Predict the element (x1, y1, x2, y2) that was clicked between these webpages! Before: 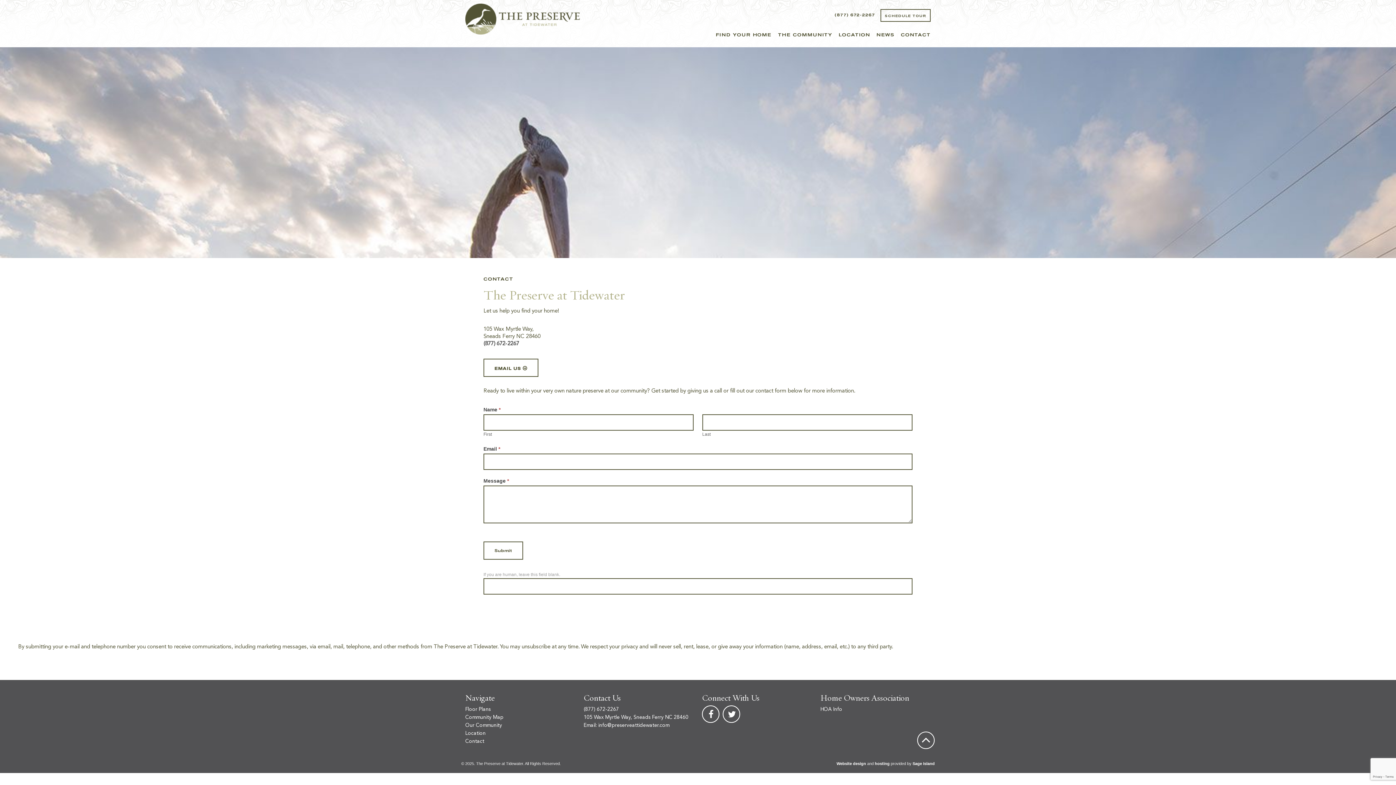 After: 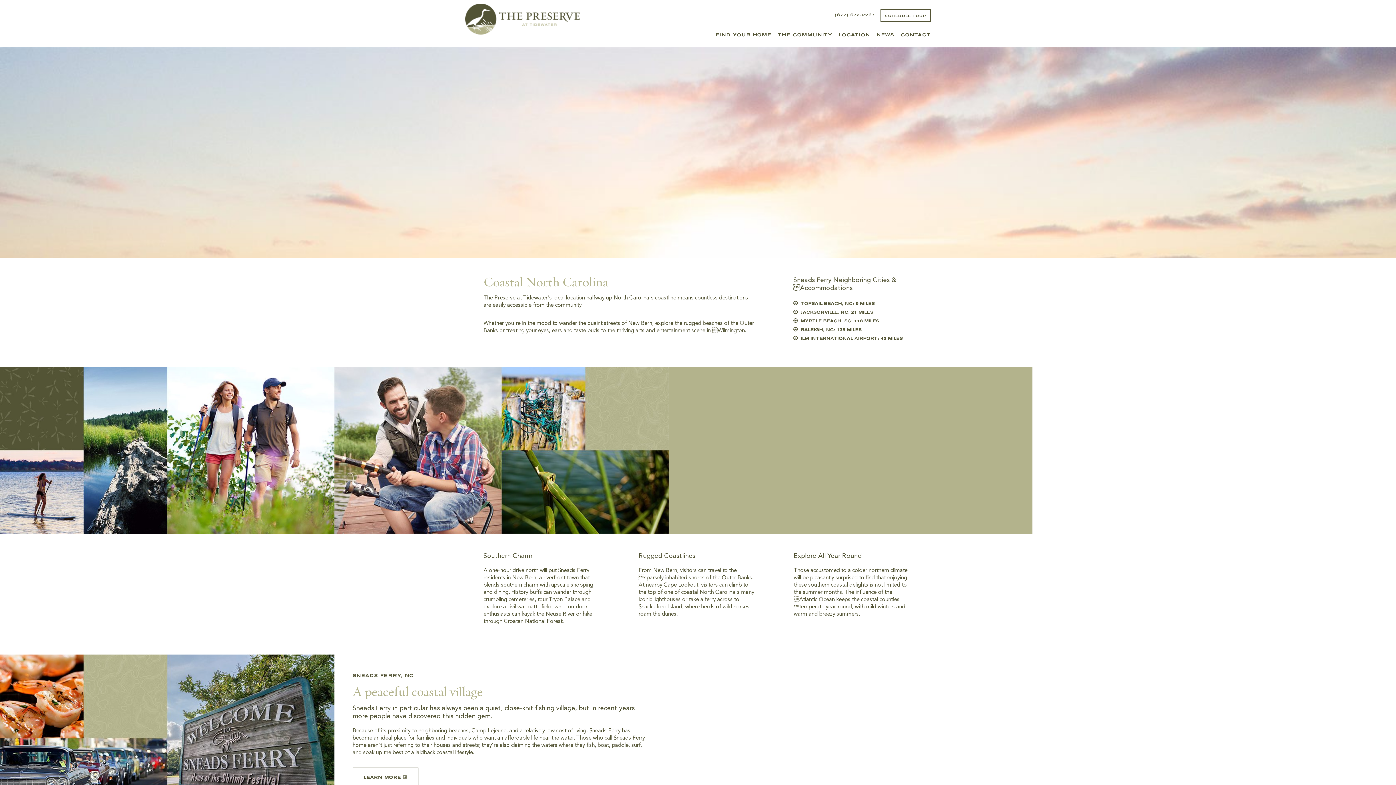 Action: bbox: (465, 731, 485, 736) label: Location